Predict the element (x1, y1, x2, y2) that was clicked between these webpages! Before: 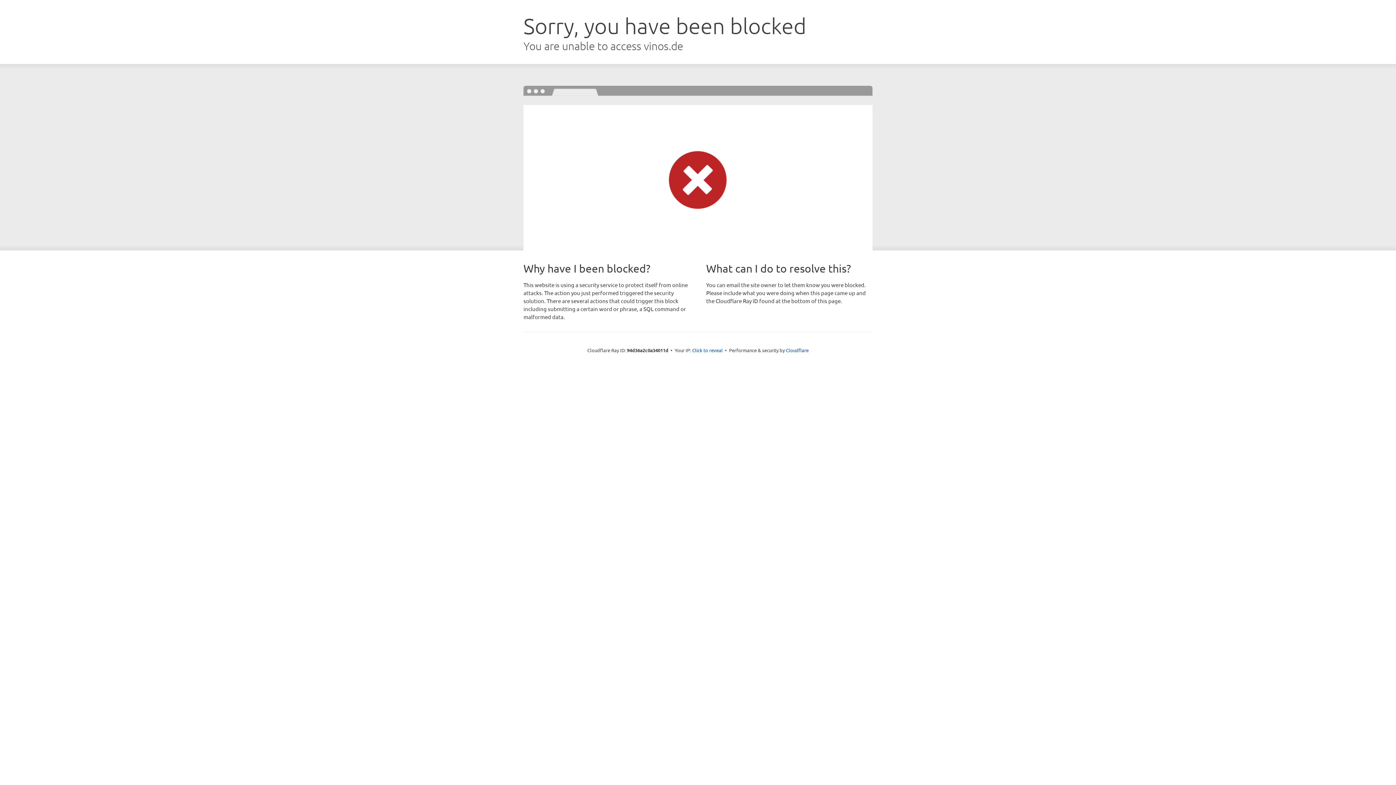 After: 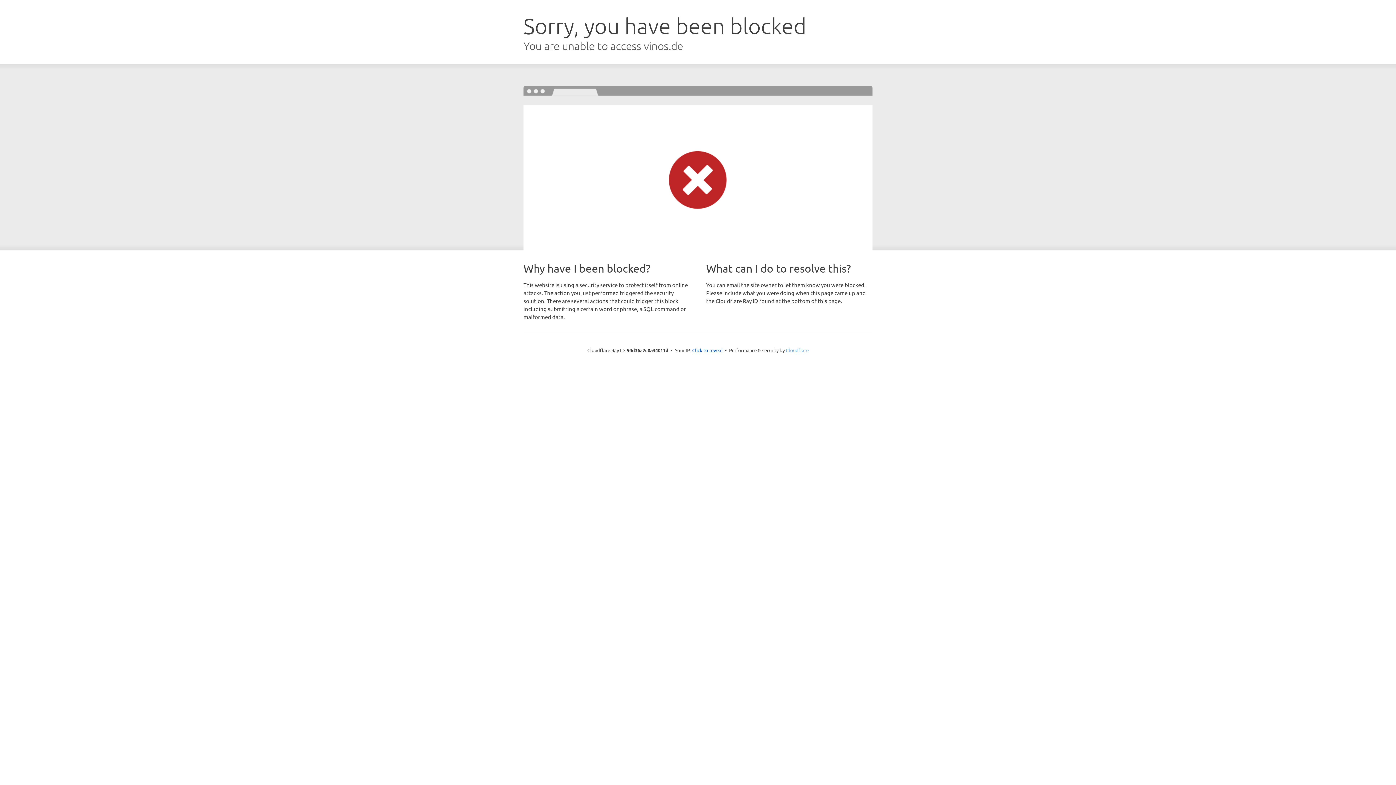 Action: label: Cloudflare bbox: (786, 347, 808, 353)